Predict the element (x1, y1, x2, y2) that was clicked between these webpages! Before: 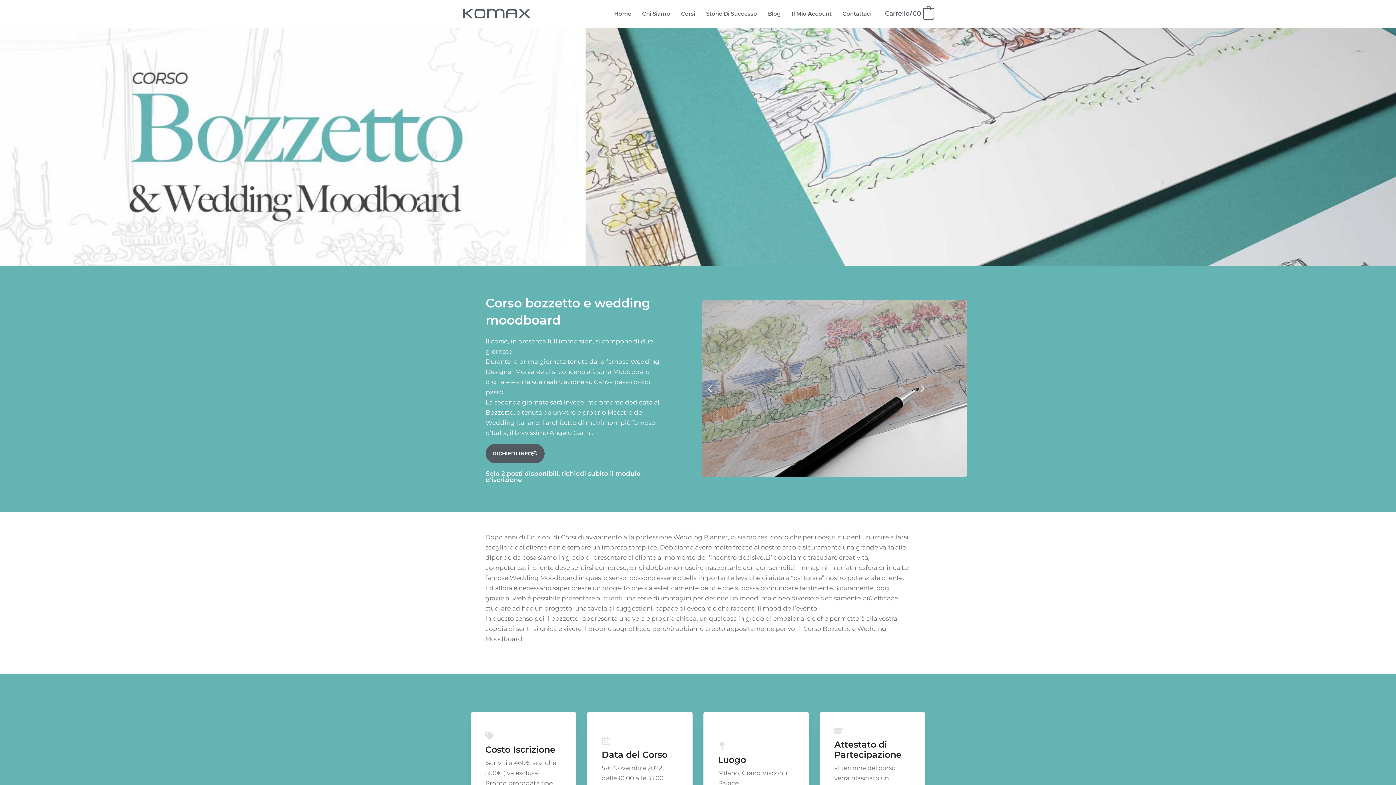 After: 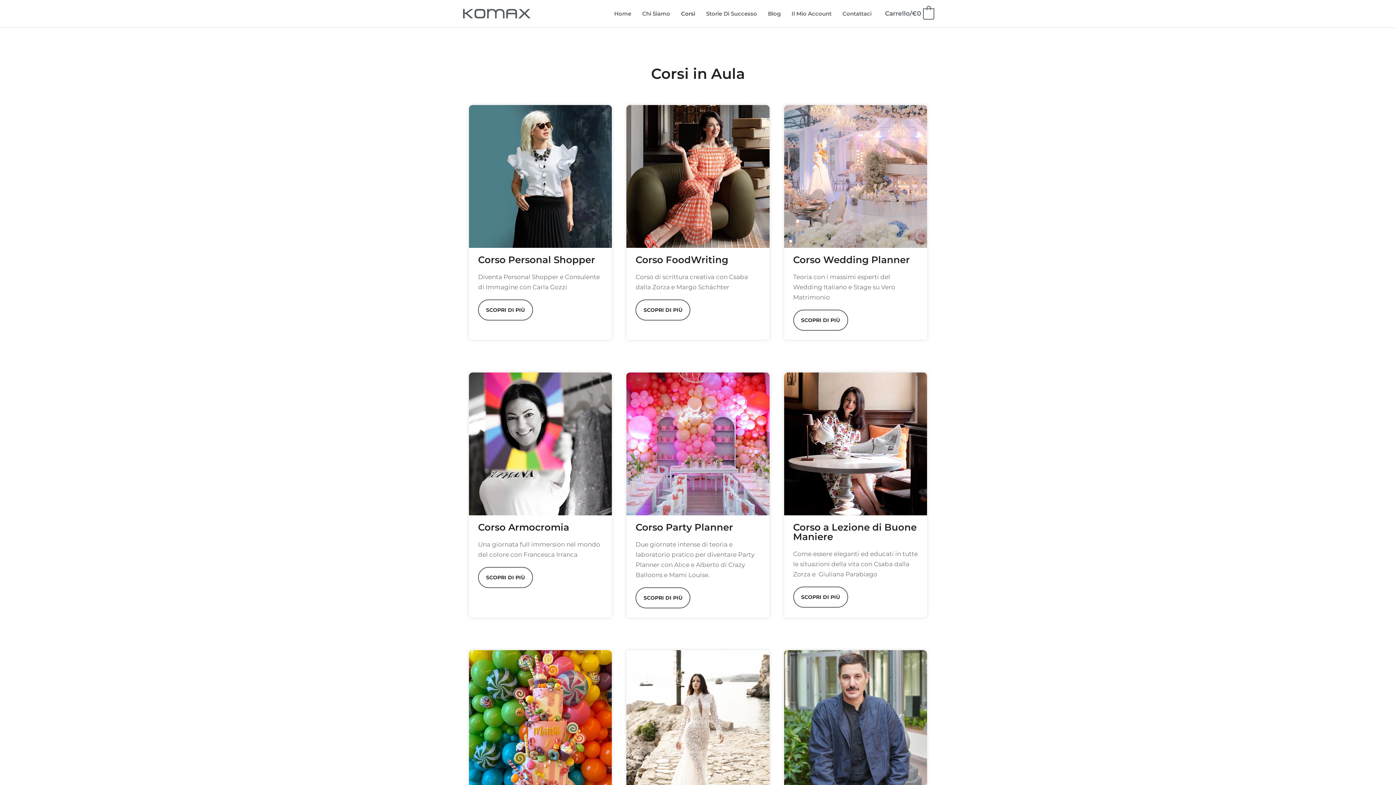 Action: label: Corsi bbox: (675, 1, 700, 26)